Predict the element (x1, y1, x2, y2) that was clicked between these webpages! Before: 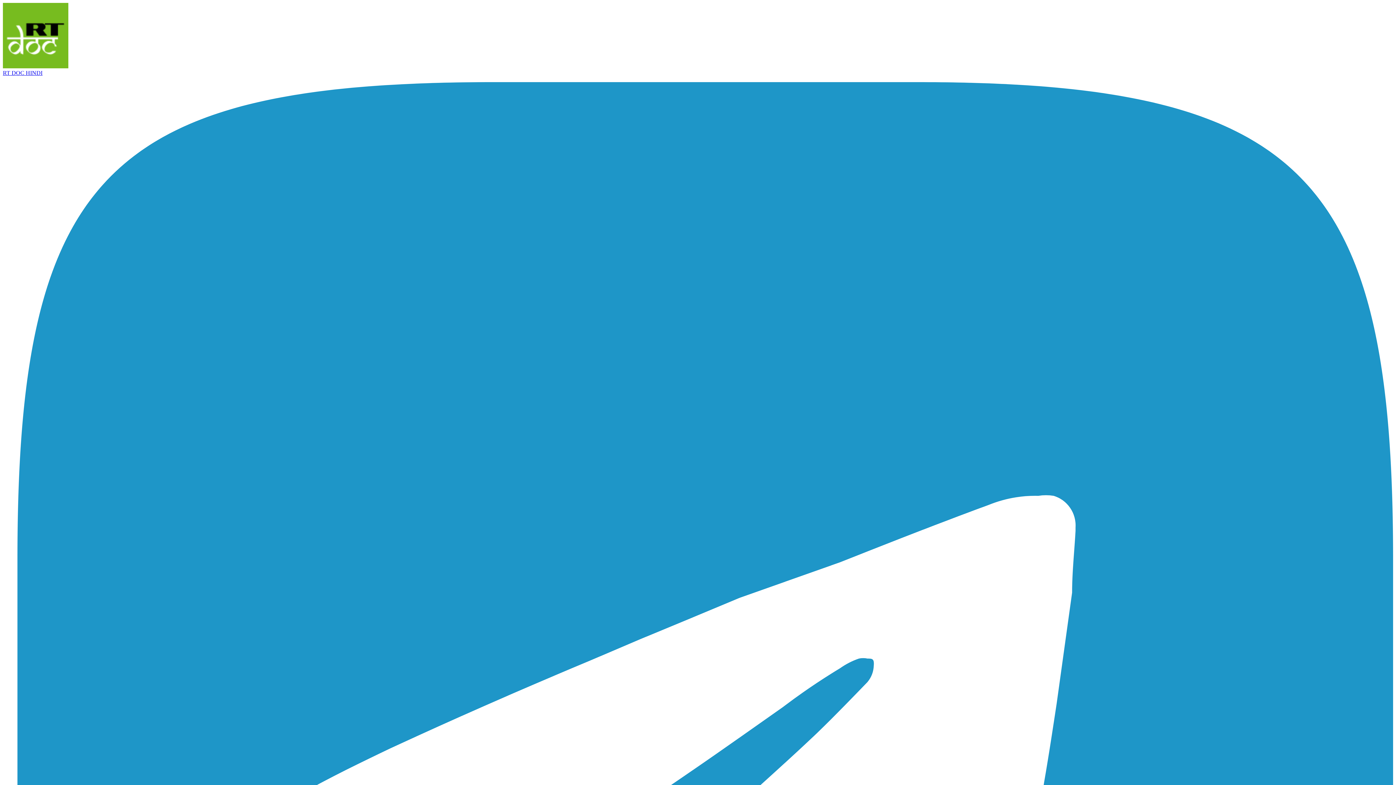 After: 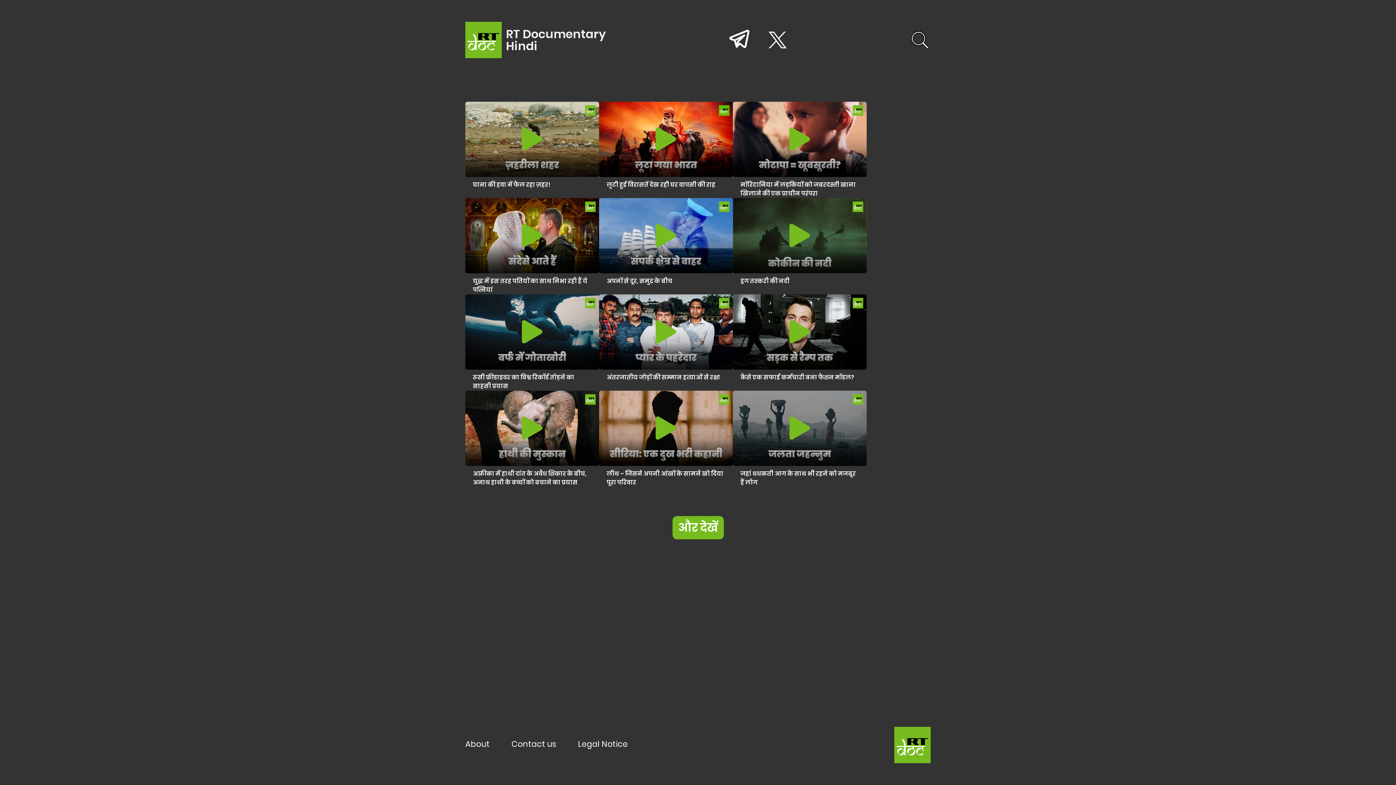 Action: label: RT DOC HINDI bbox: (2, 2, 1393, 76)